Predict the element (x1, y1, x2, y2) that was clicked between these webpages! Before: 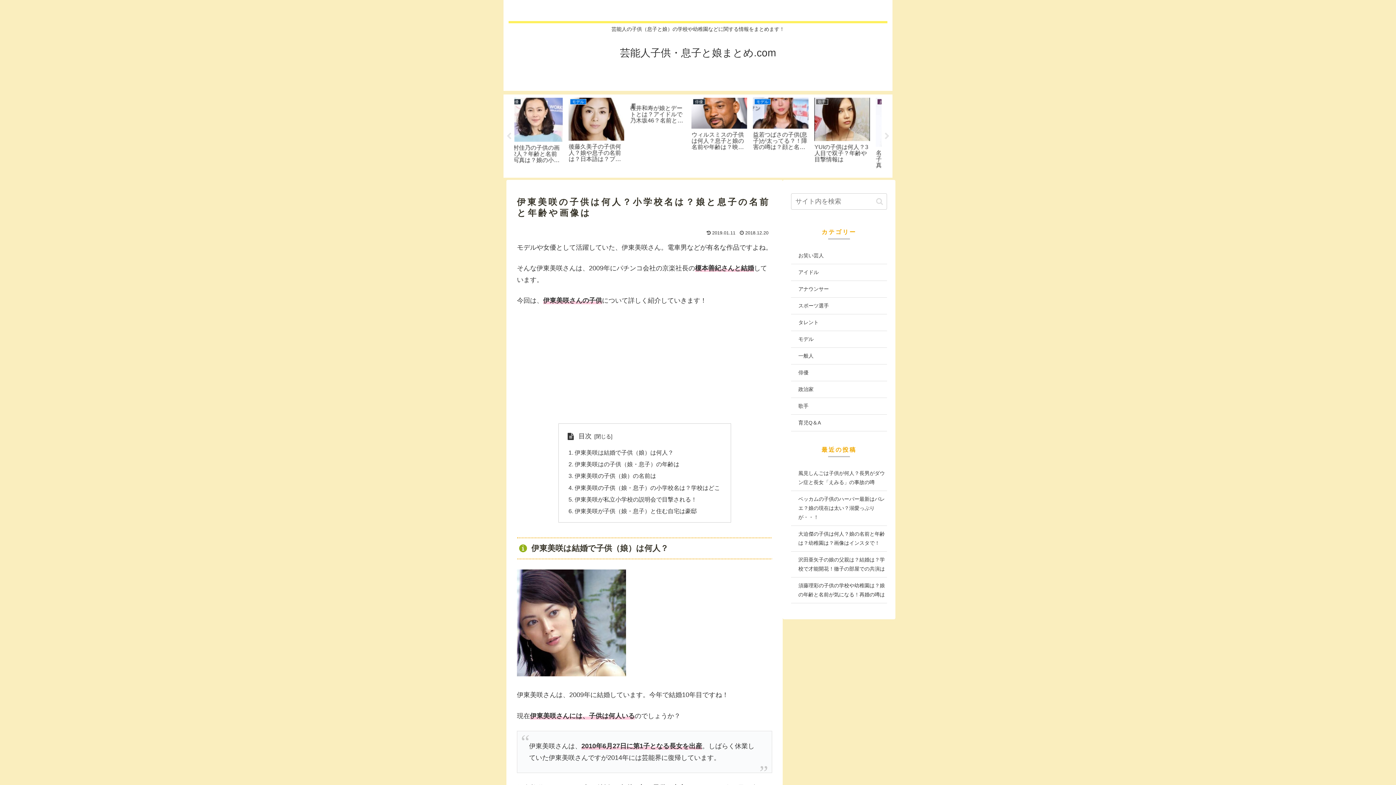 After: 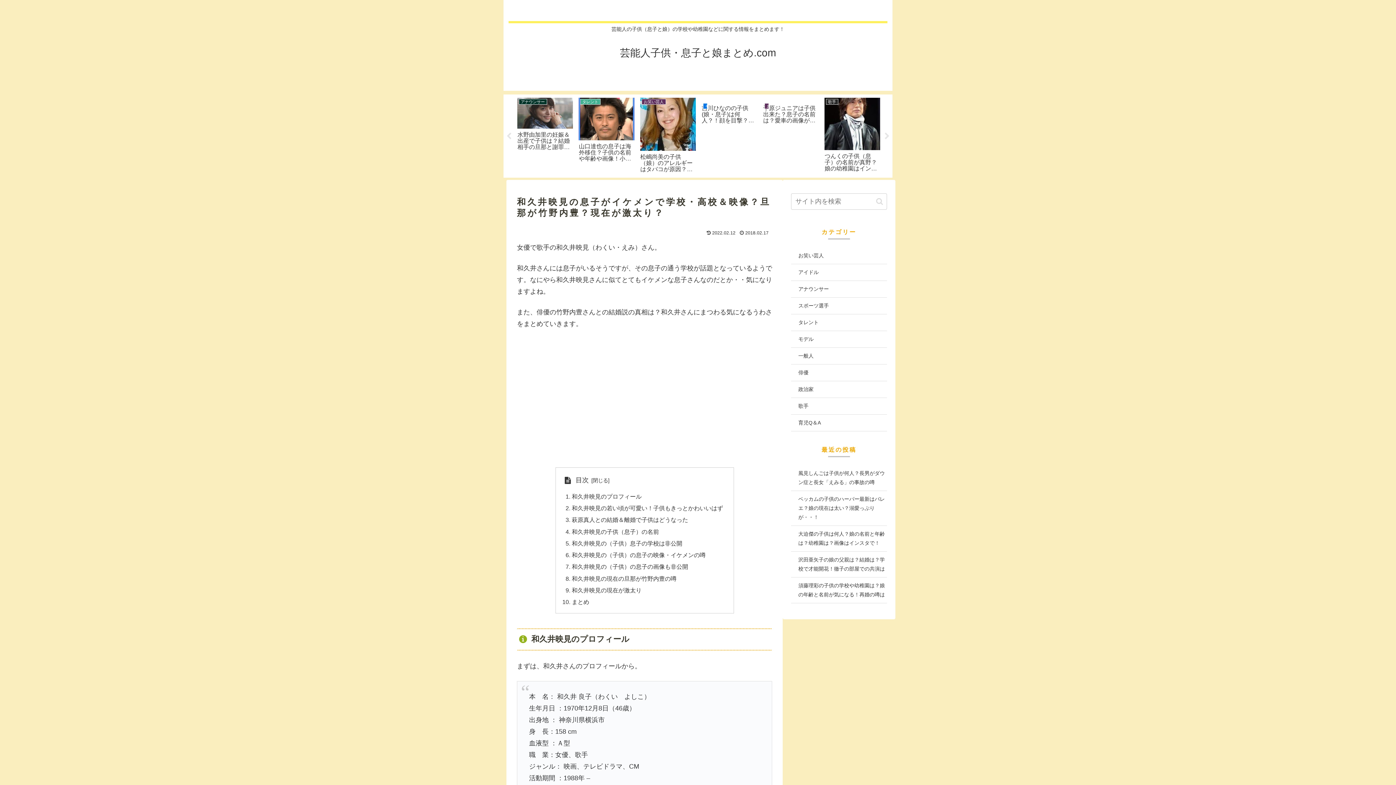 Action: bbox: (822, 95, 882, 174) label: 俳優
和久井映見の息子がイケメンで学校・高校＆映像？旦那が竹野内豊？現在が激太り？